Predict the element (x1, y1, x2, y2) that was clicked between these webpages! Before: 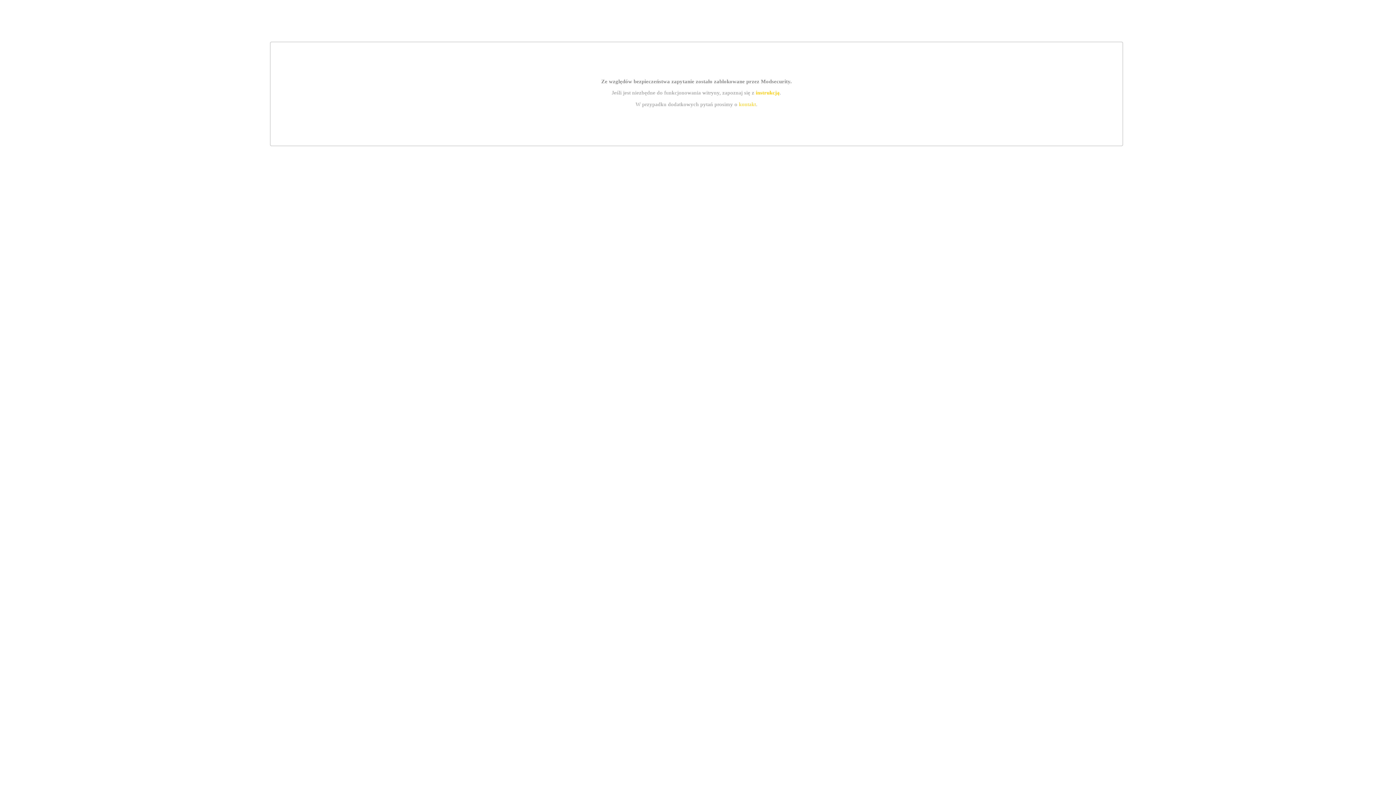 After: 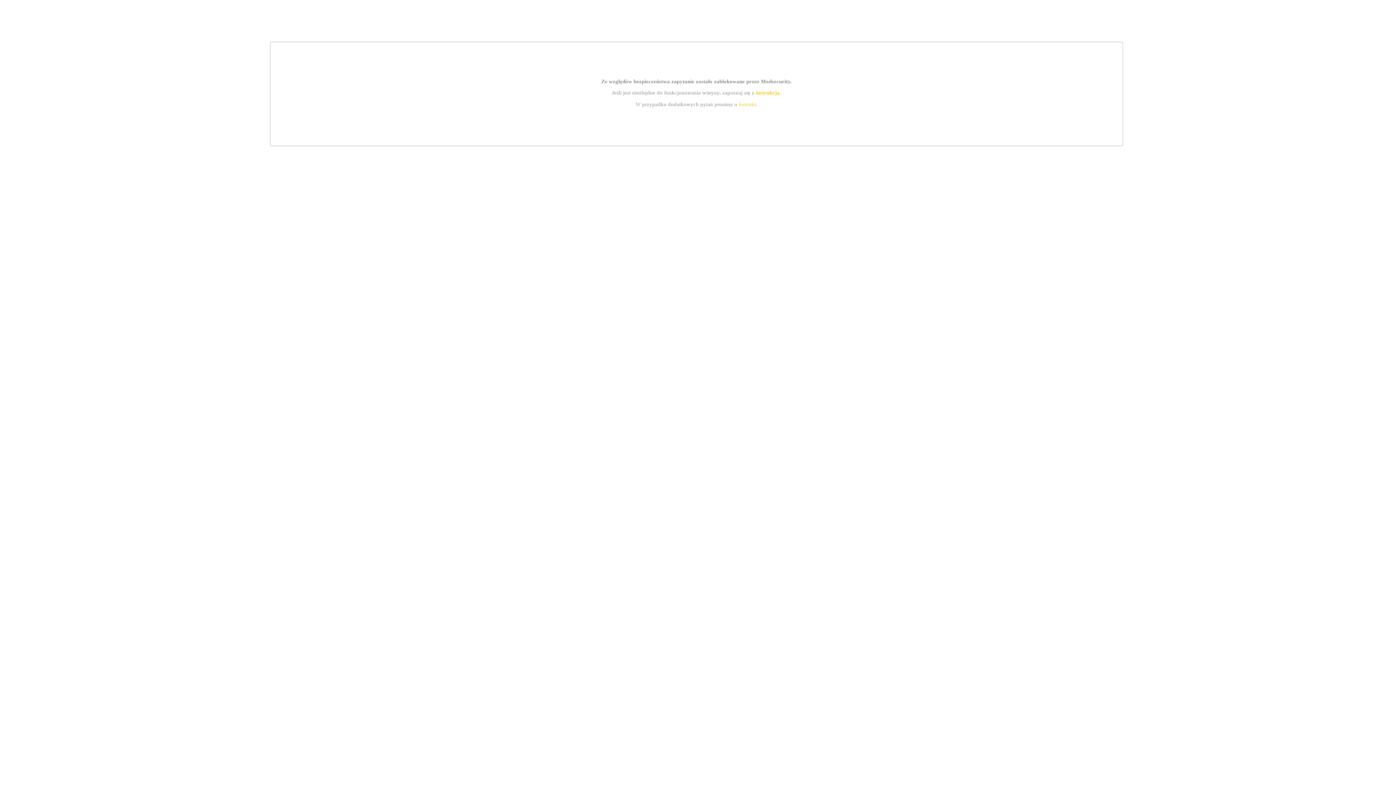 Action: label: kontakt bbox: (739, 101, 756, 107)